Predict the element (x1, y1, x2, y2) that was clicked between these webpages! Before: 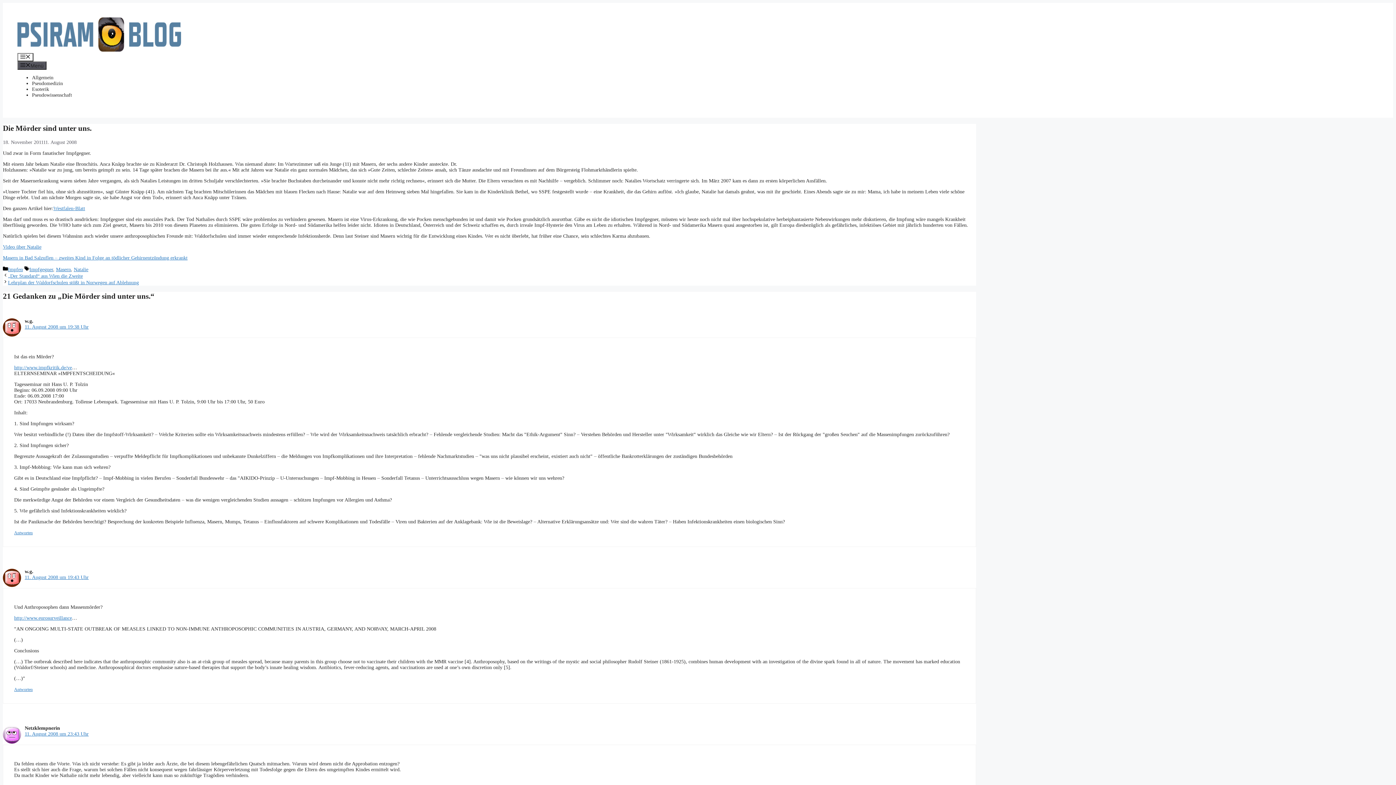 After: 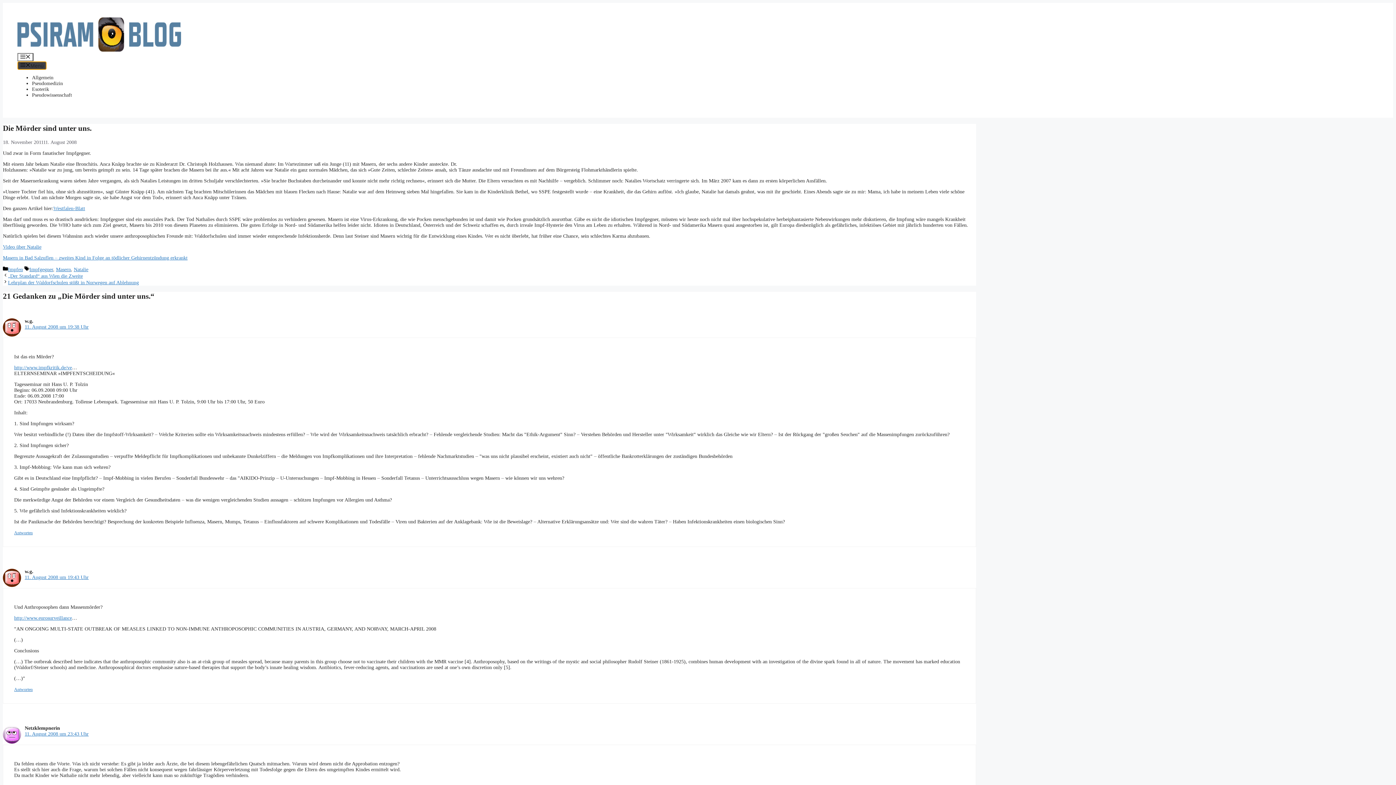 Action: bbox: (17, 61, 46, 69) label: Menü